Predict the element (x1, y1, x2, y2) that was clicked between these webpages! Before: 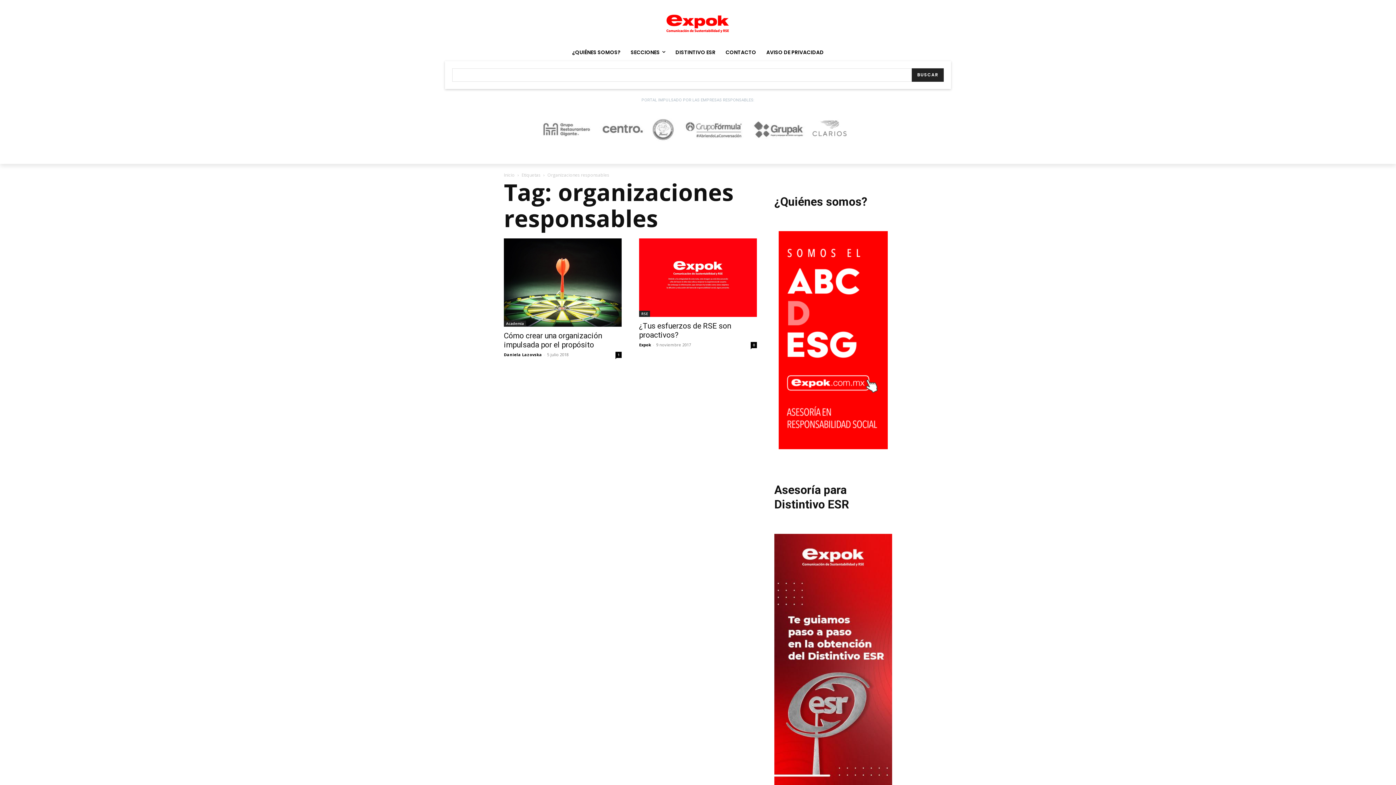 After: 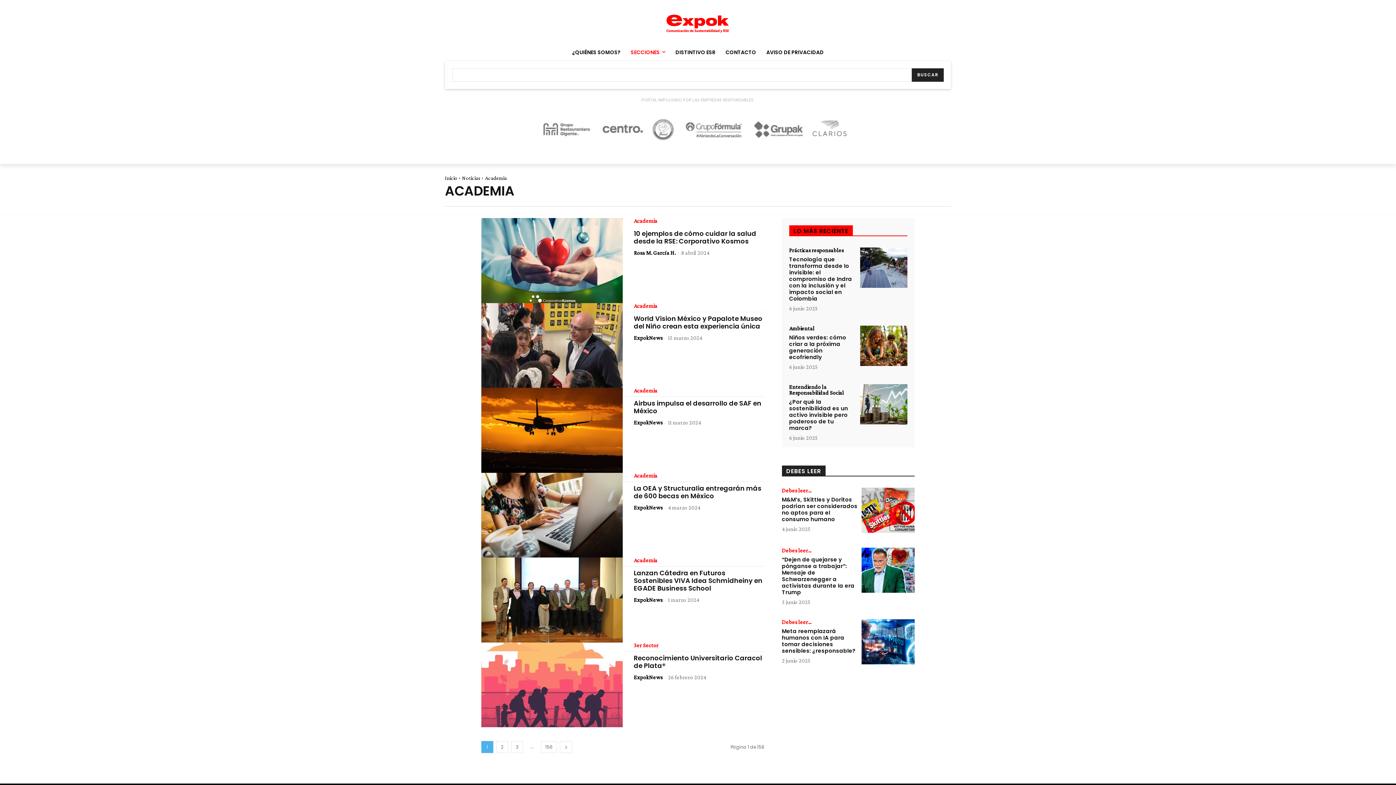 Action: bbox: (504, 320, 526, 326) label: Academia